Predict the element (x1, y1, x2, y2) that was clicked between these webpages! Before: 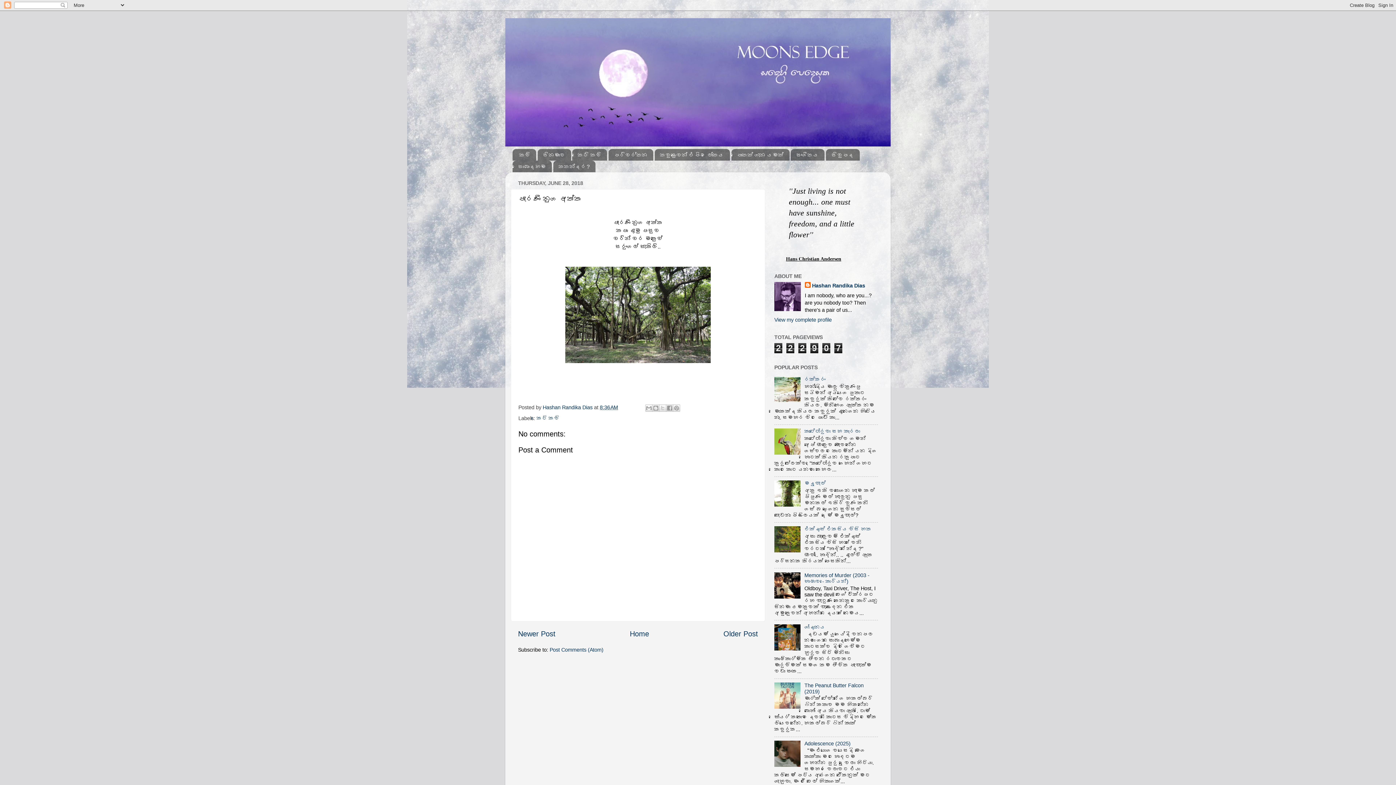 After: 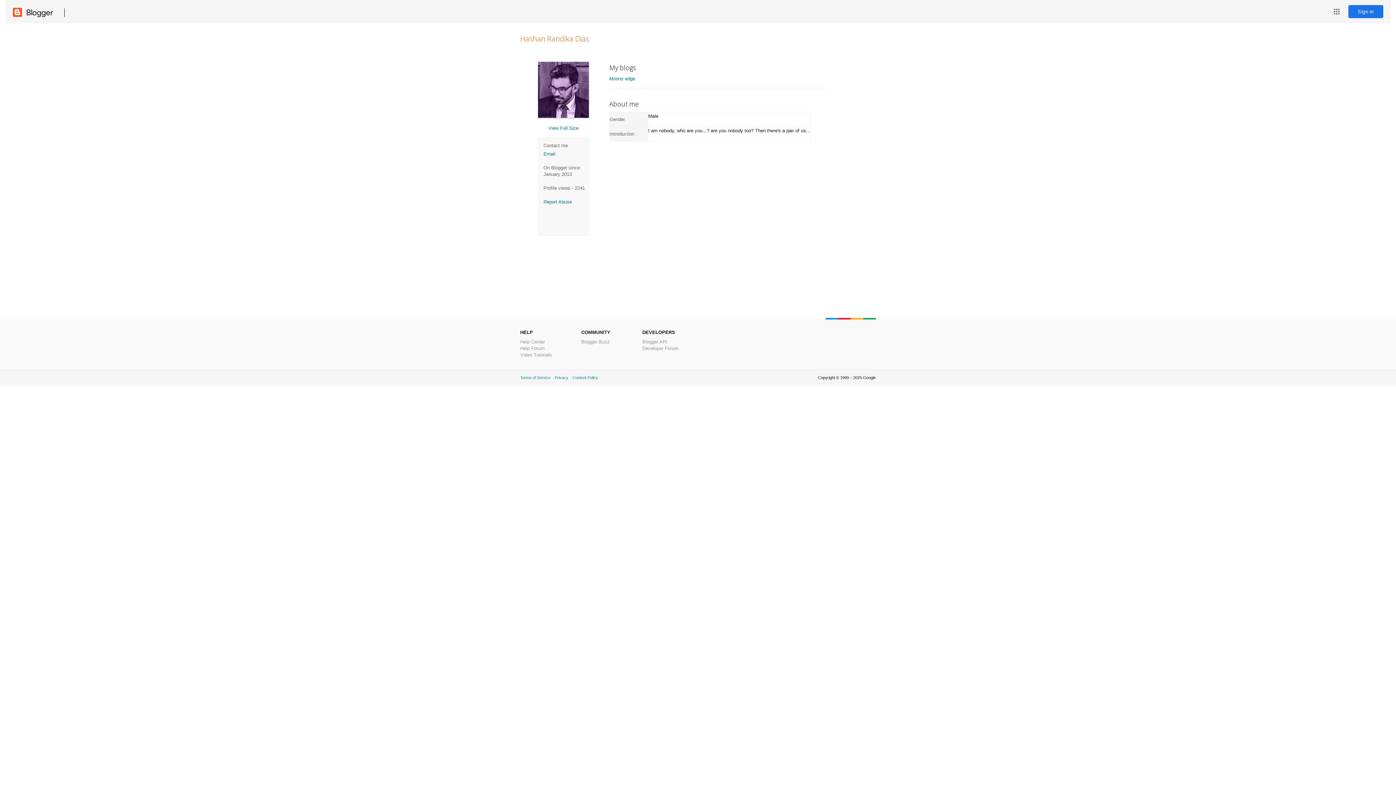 Action: label: Hashan Randika Dias bbox: (805, 282, 865, 289)